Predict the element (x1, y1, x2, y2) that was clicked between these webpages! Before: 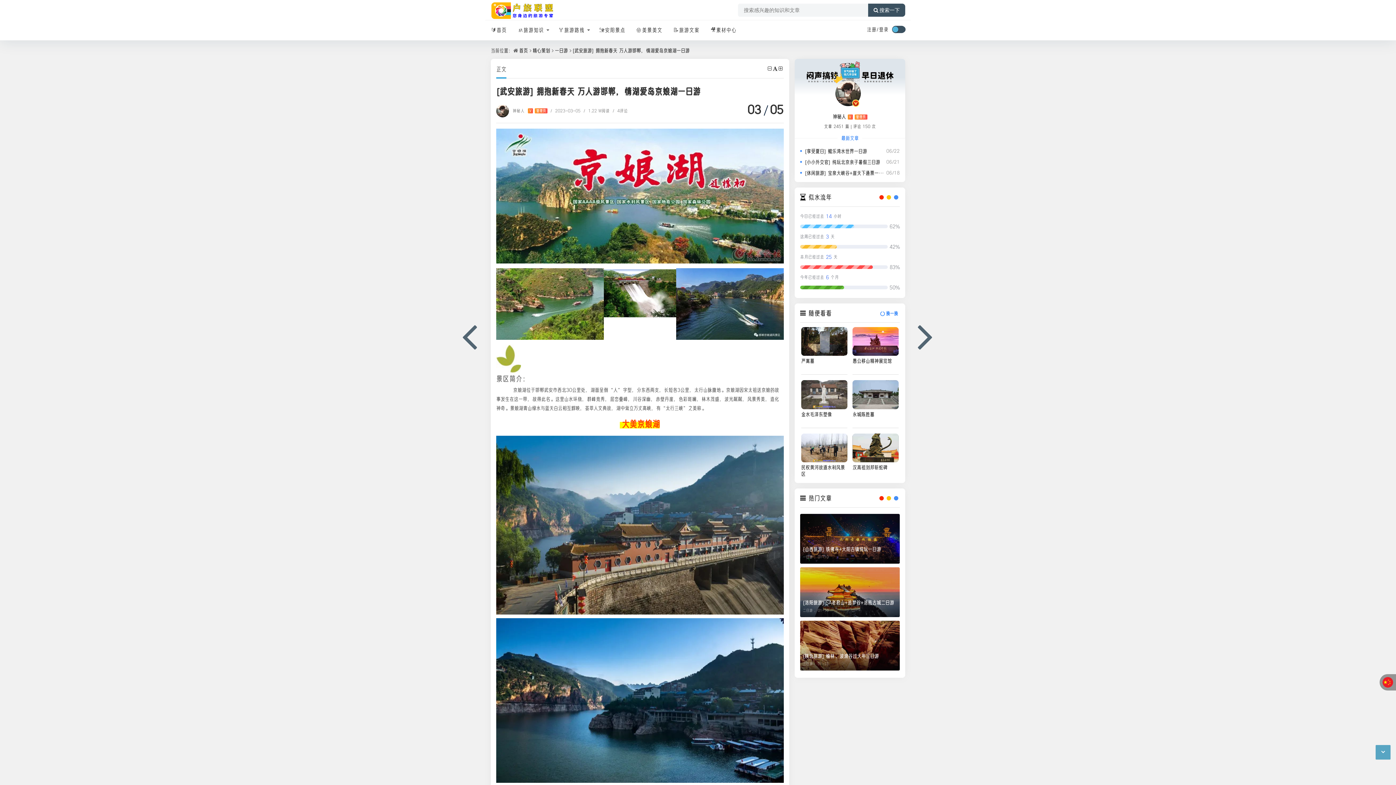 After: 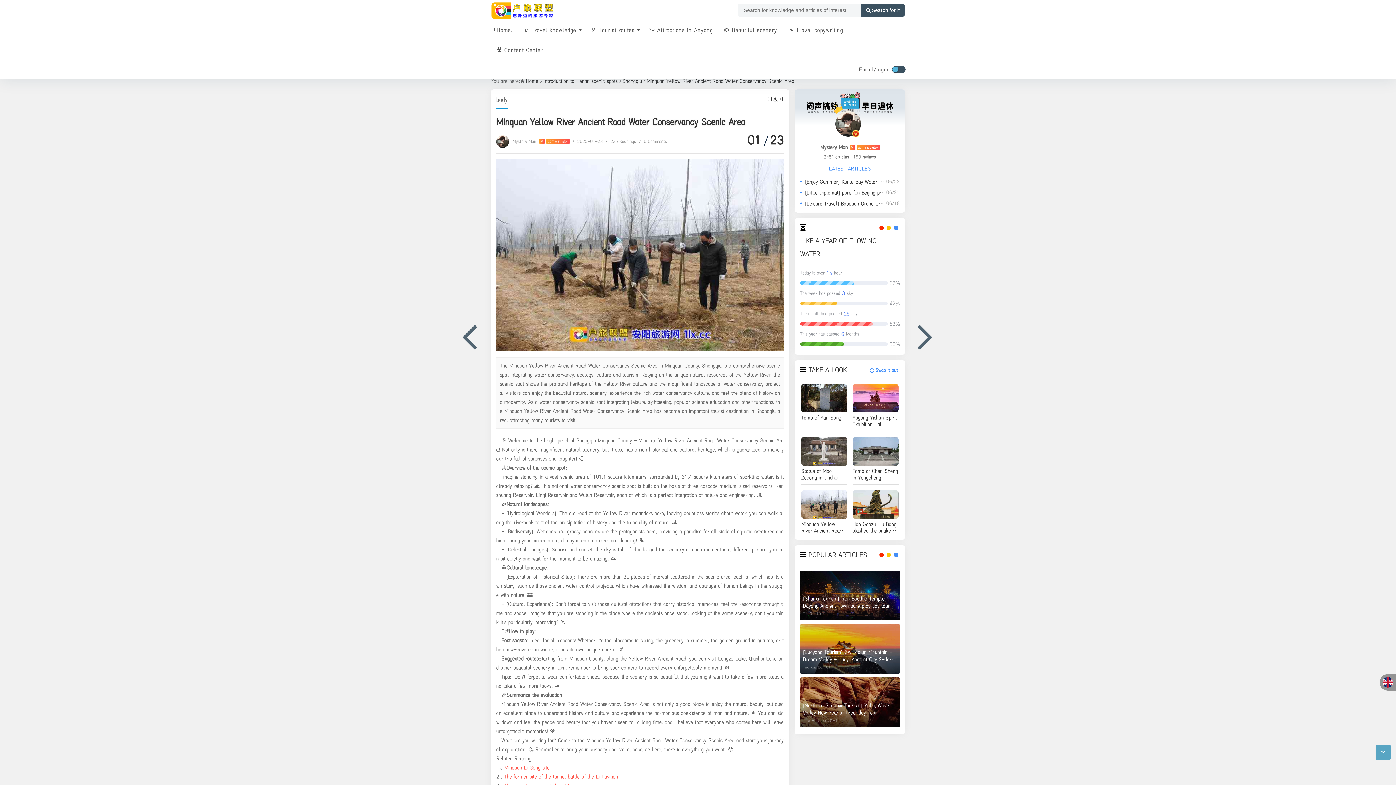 Action: bbox: (801, 433, 847, 462)